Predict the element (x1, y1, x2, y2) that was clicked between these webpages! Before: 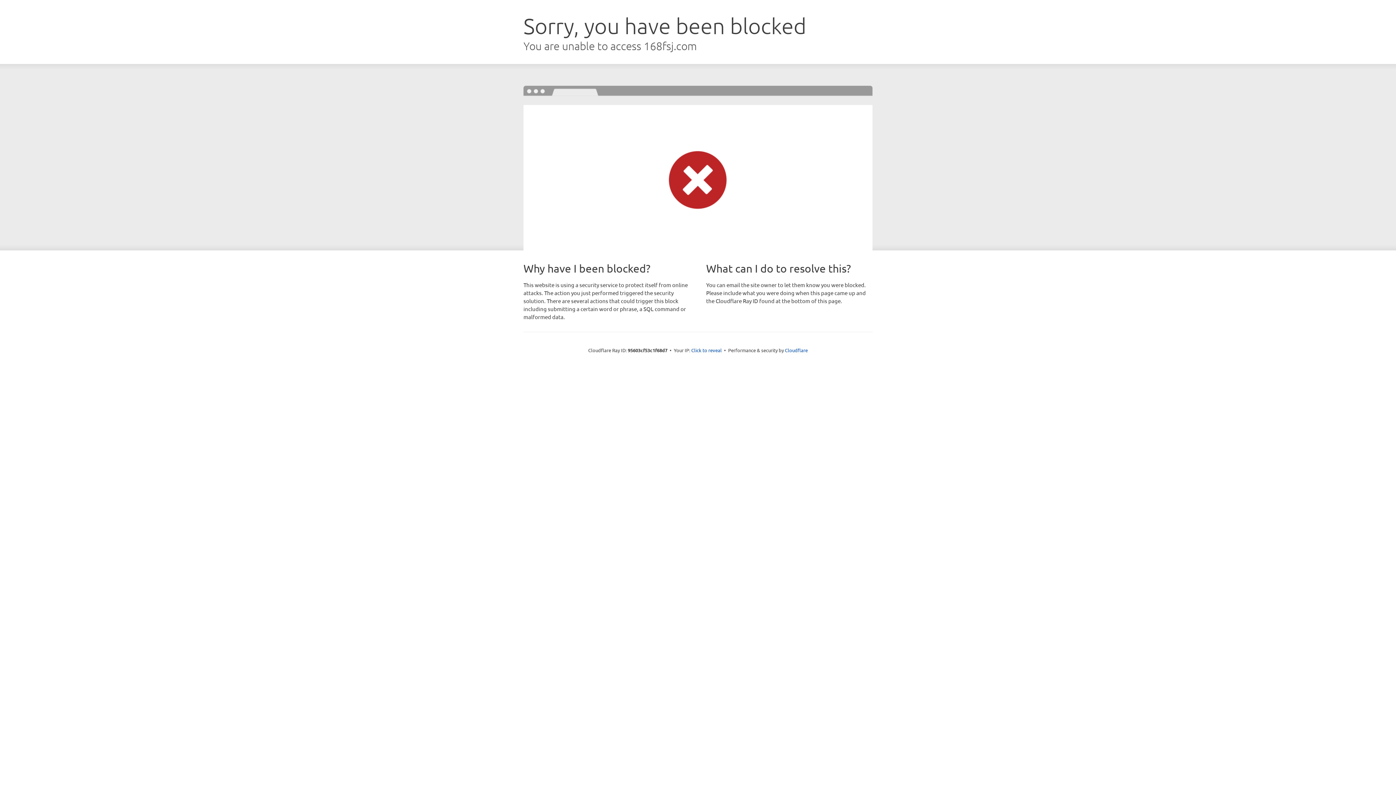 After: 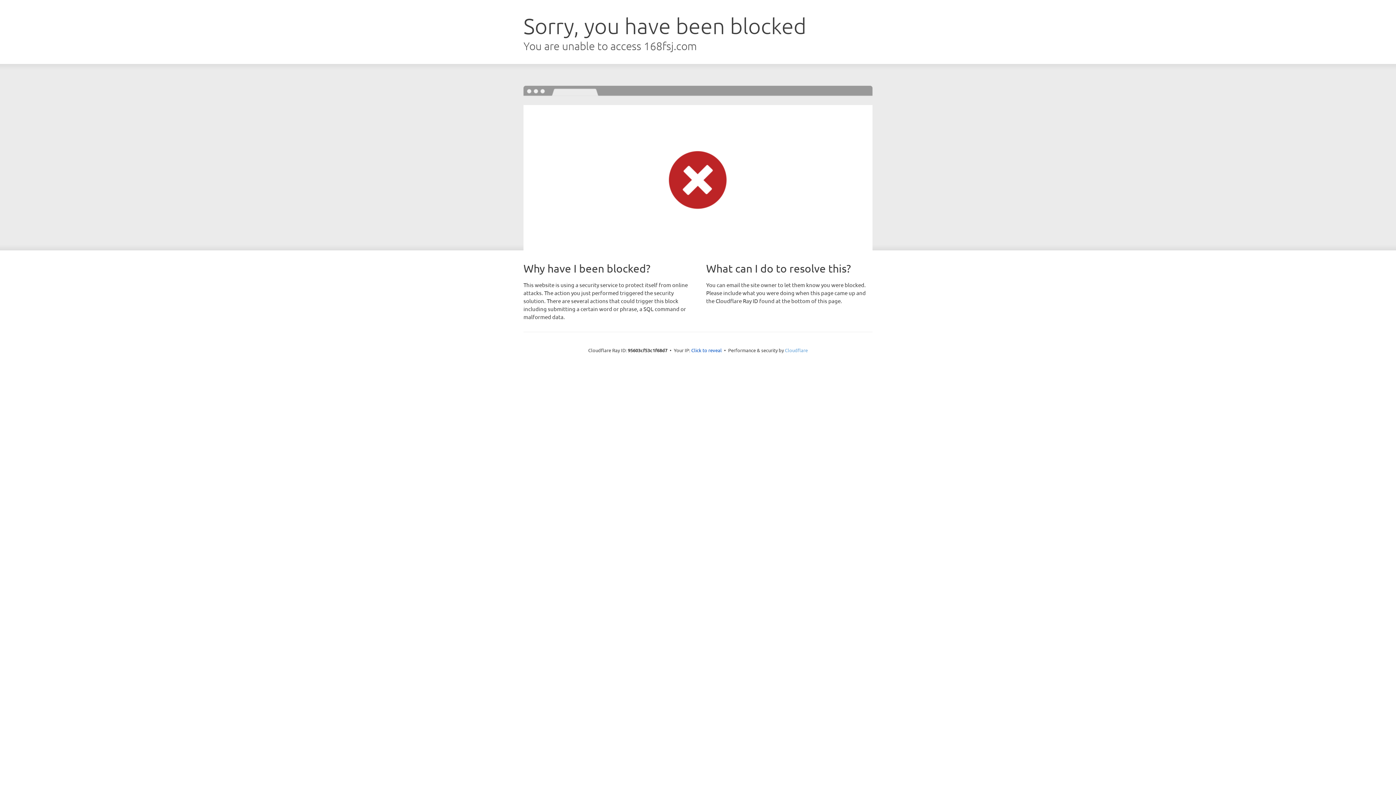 Action: label: Cloudflare bbox: (785, 347, 808, 353)